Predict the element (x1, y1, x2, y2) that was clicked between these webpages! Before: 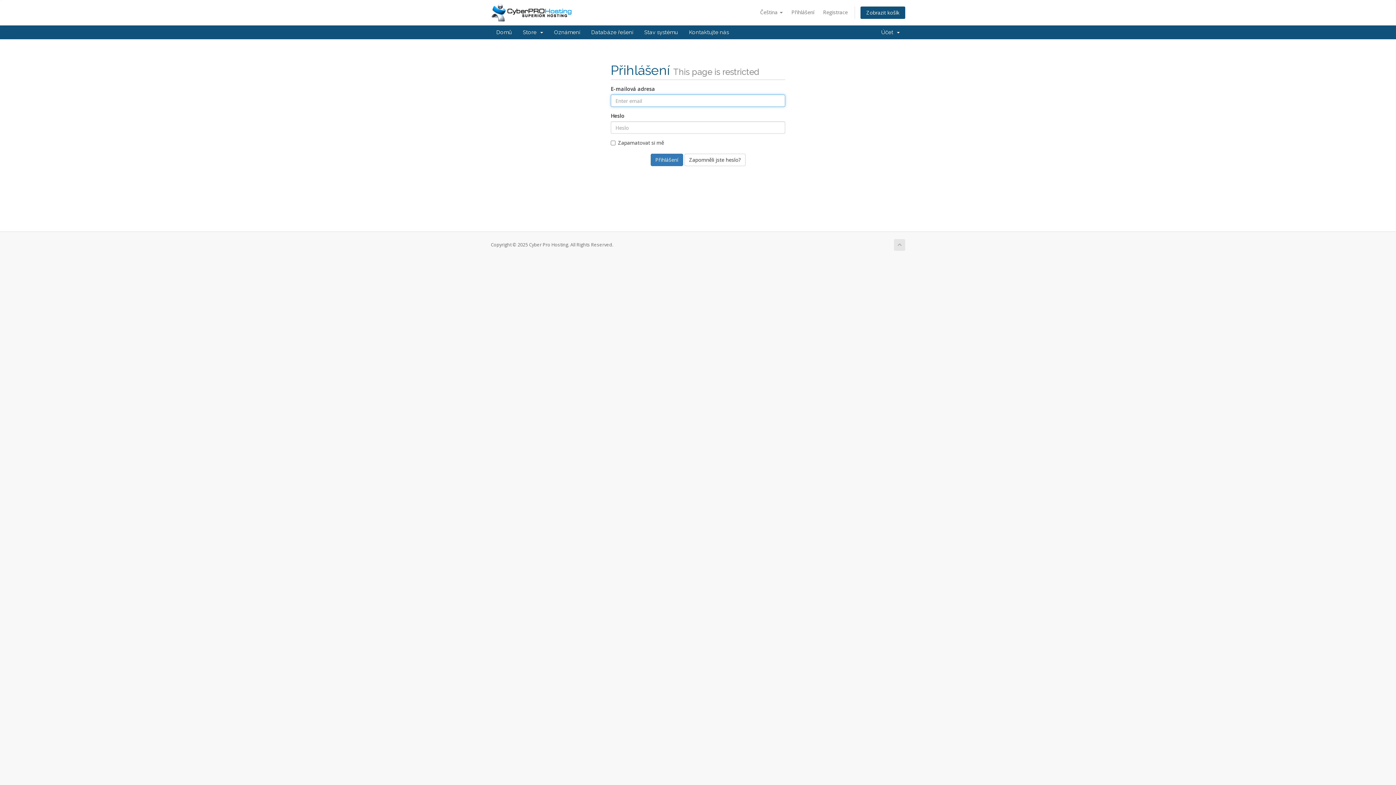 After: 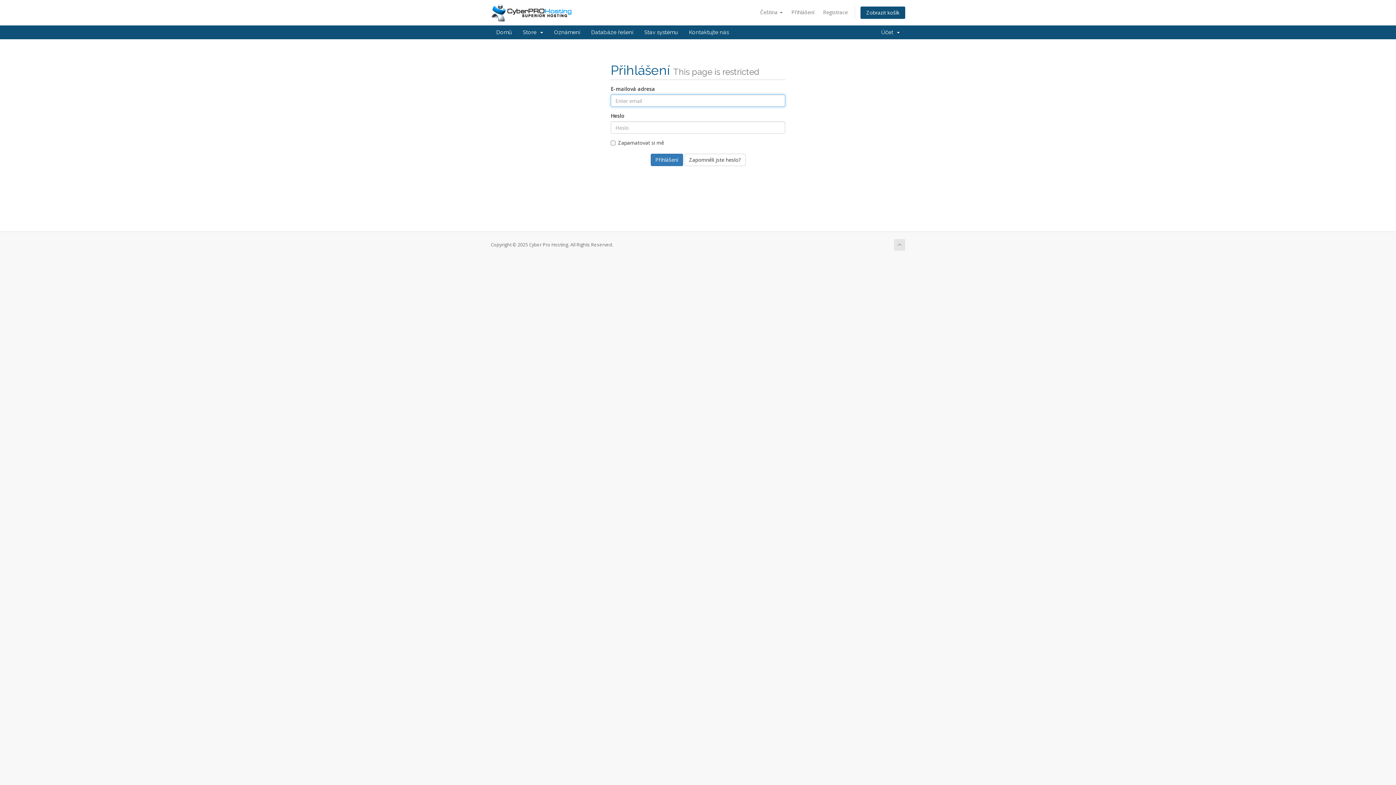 Action: bbox: (788, 6, 818, 18) label: Přihlášení